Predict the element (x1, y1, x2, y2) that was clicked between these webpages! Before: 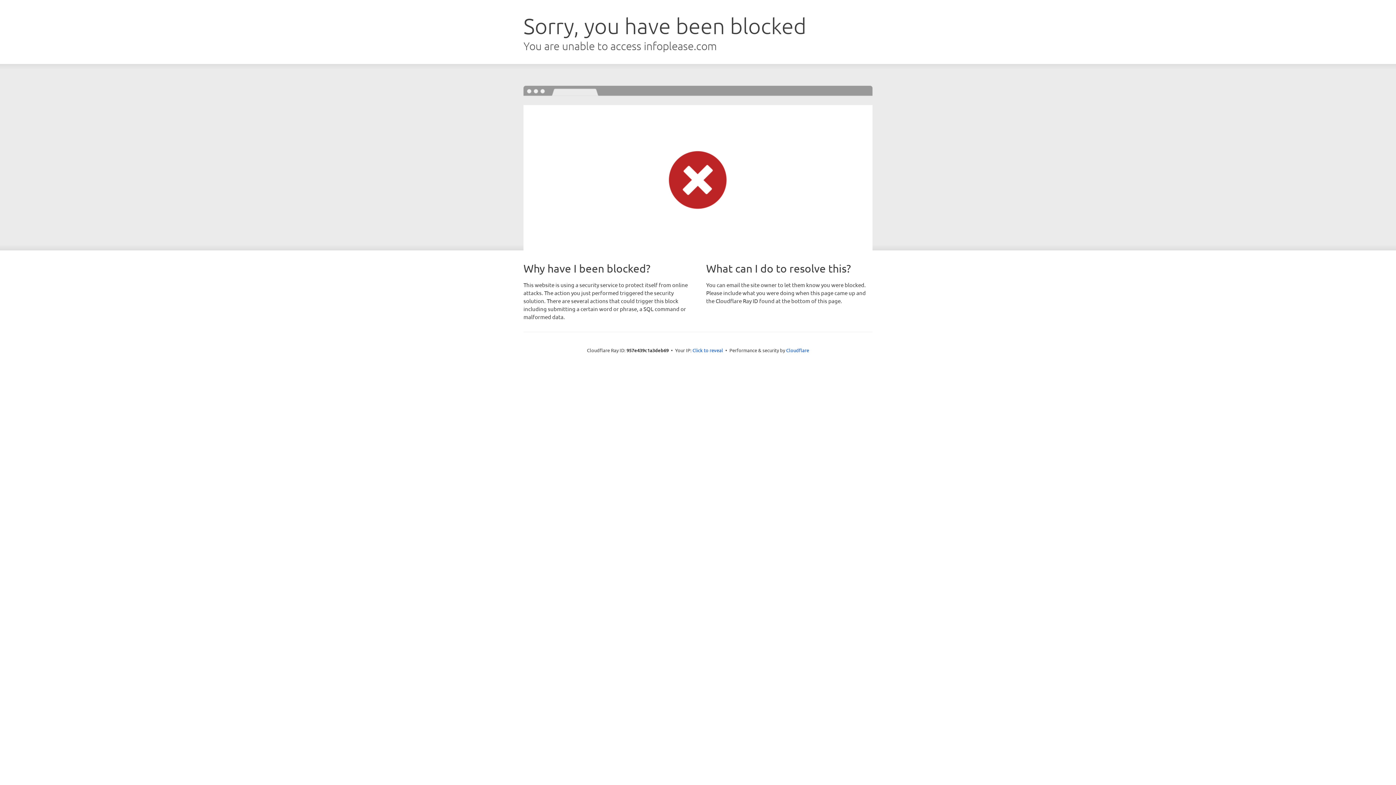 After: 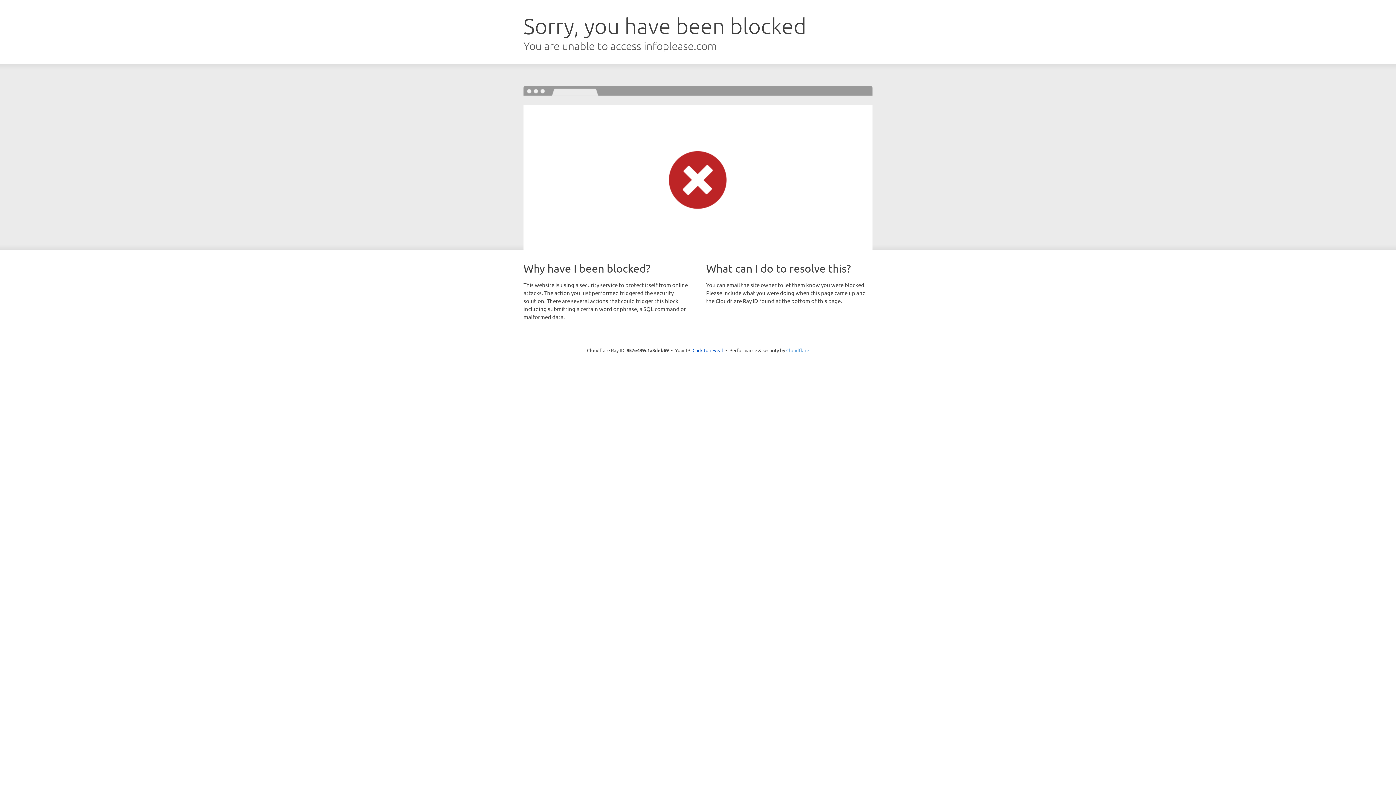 Action: bbox: (786, 347, 809, 353) label: Cloudflare